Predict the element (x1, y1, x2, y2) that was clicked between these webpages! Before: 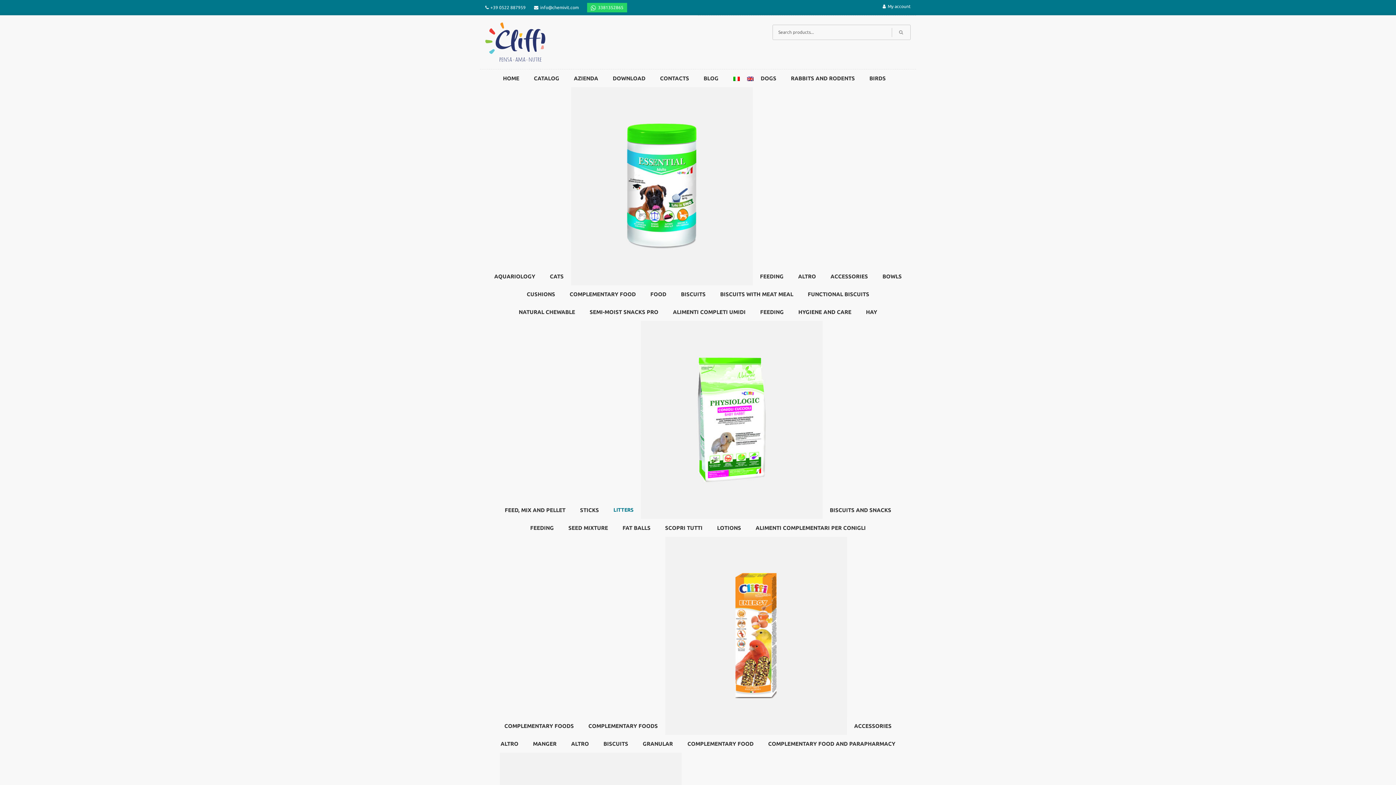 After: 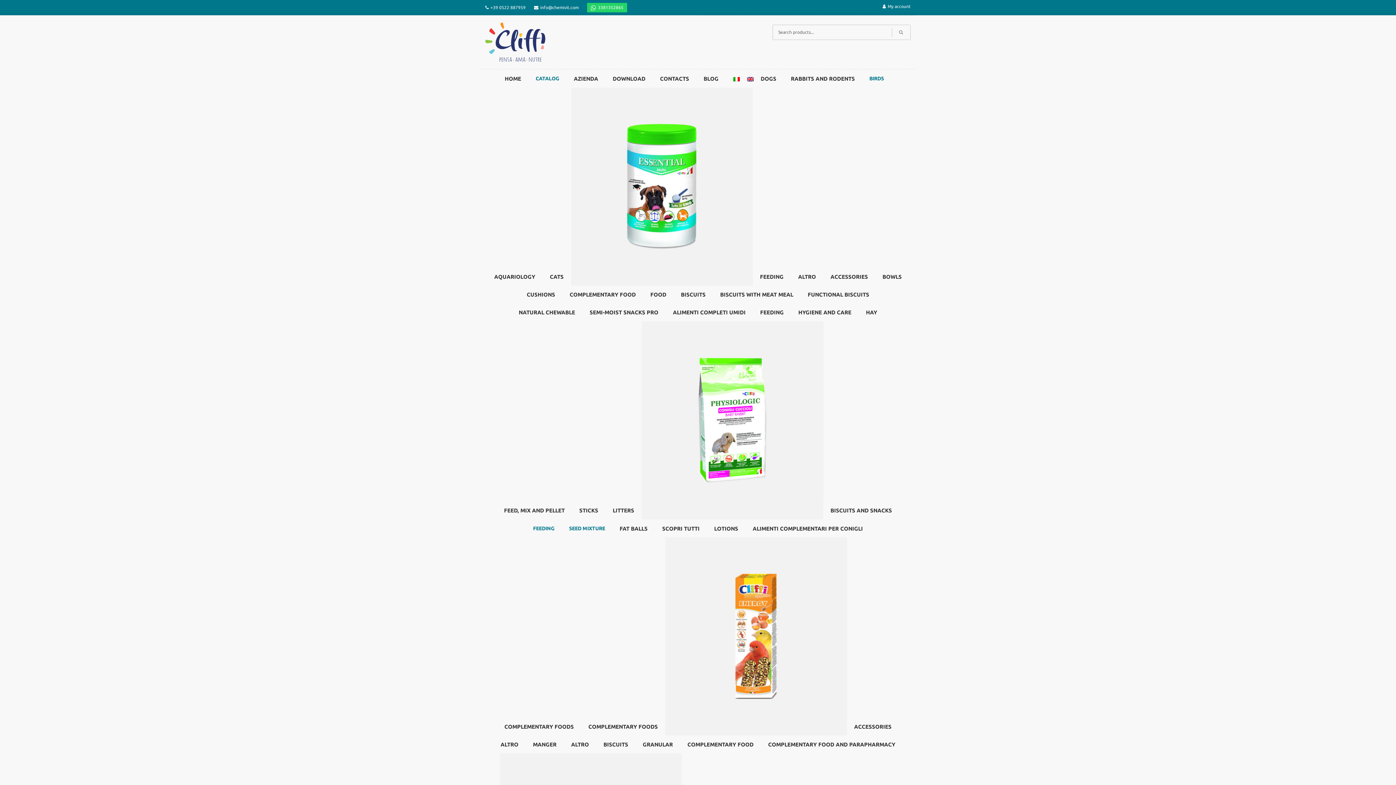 Action: bbox: (561, 519, 615, 537) label: SEED MIXTURE